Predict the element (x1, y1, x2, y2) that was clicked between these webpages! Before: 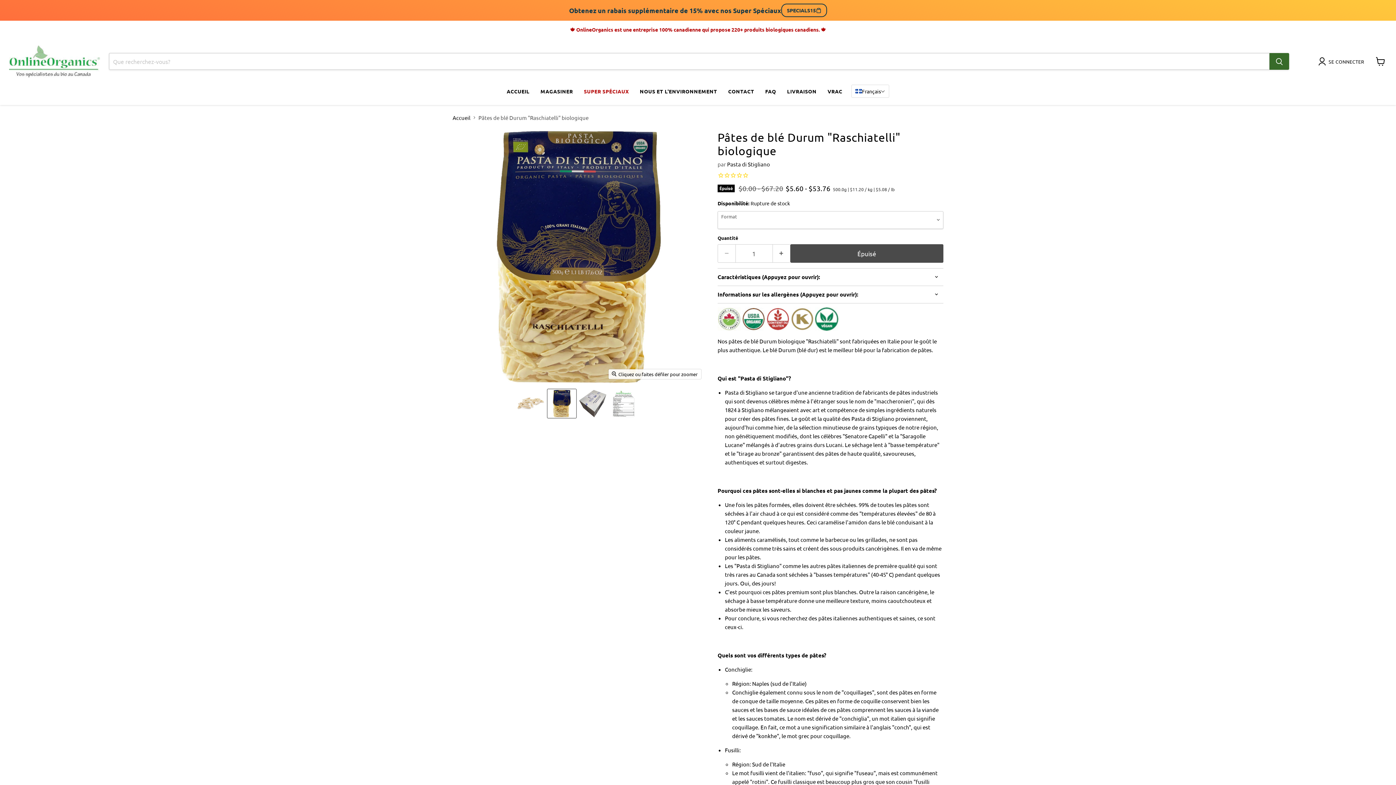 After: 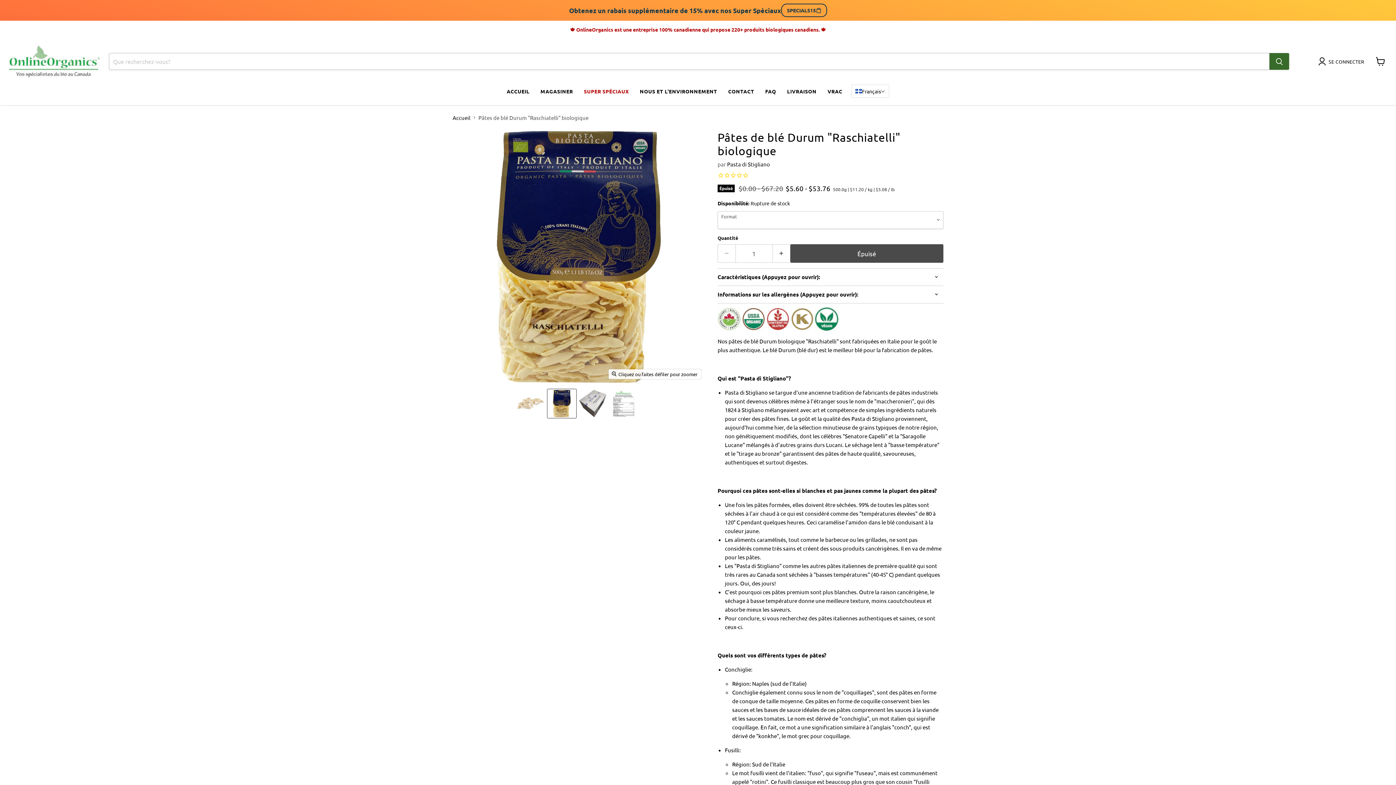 Action: label: Organic  bbox: (547, 389, 576, 418)